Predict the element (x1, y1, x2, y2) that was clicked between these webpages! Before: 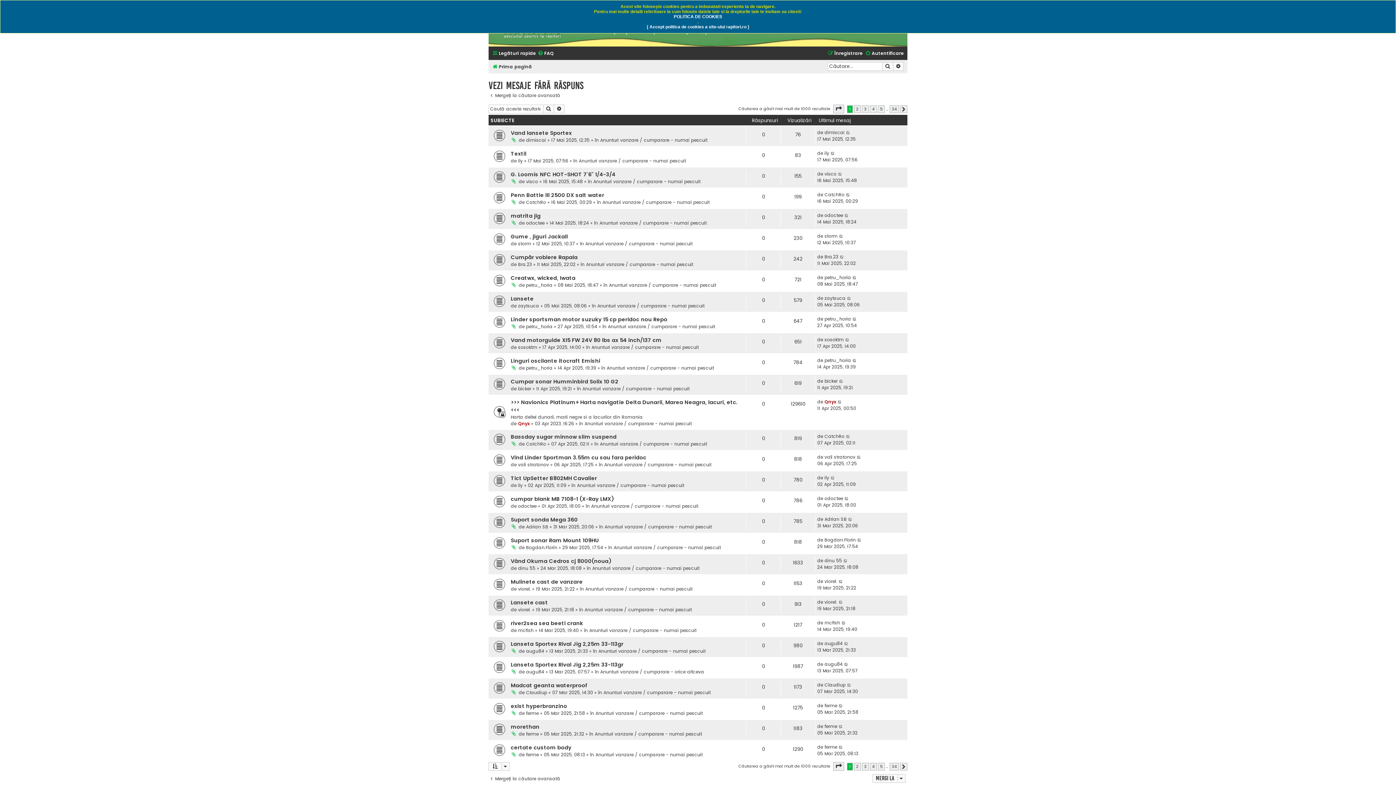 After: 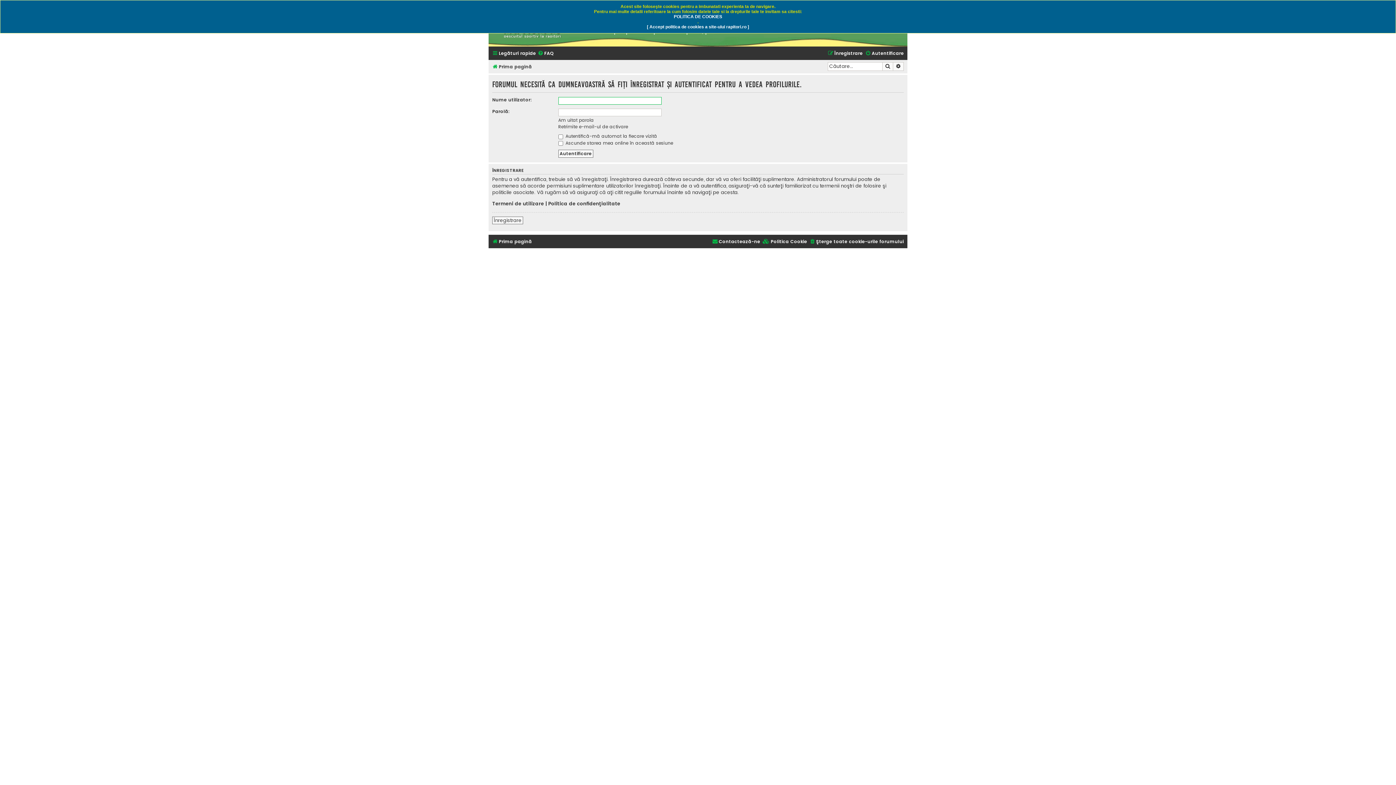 Action: label: viorel. bbox: (518, 586, 530, 592)